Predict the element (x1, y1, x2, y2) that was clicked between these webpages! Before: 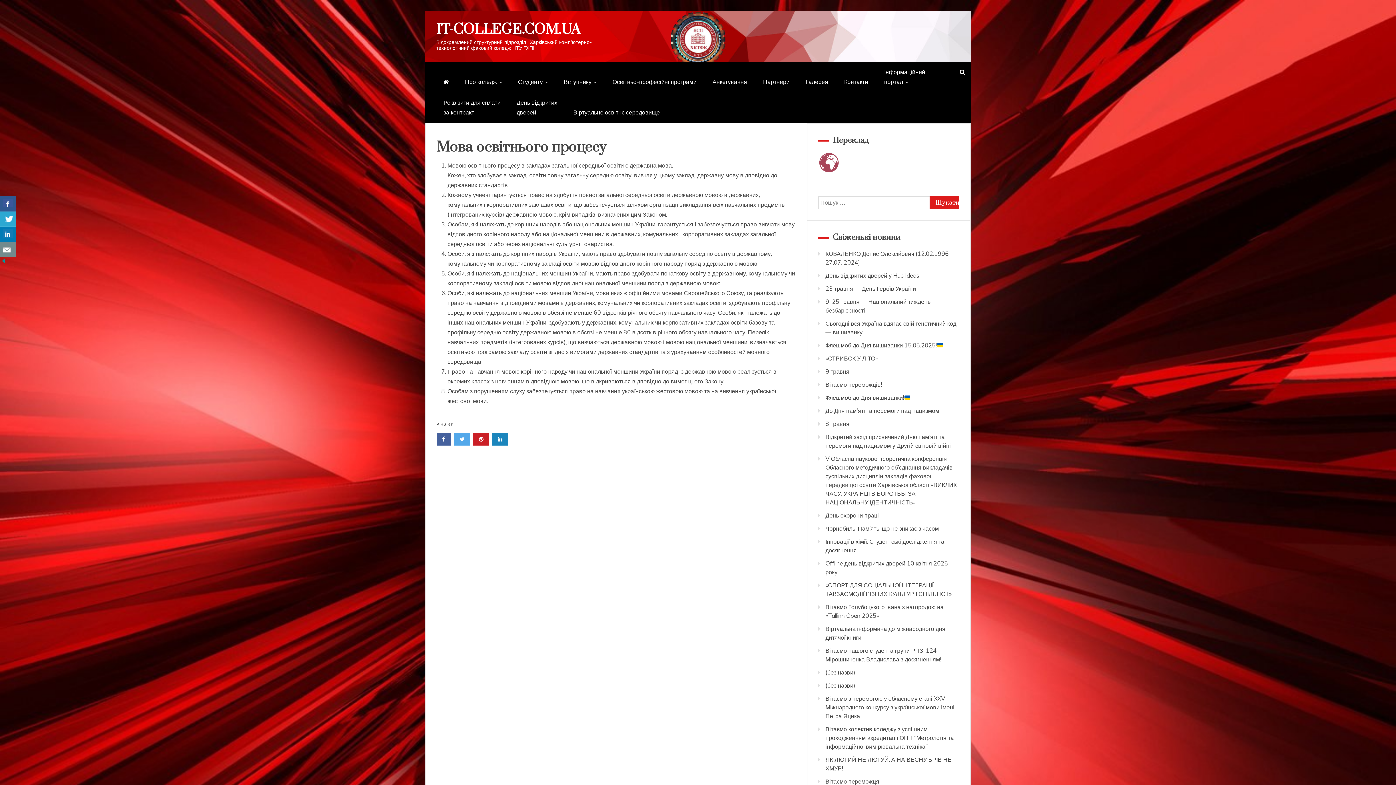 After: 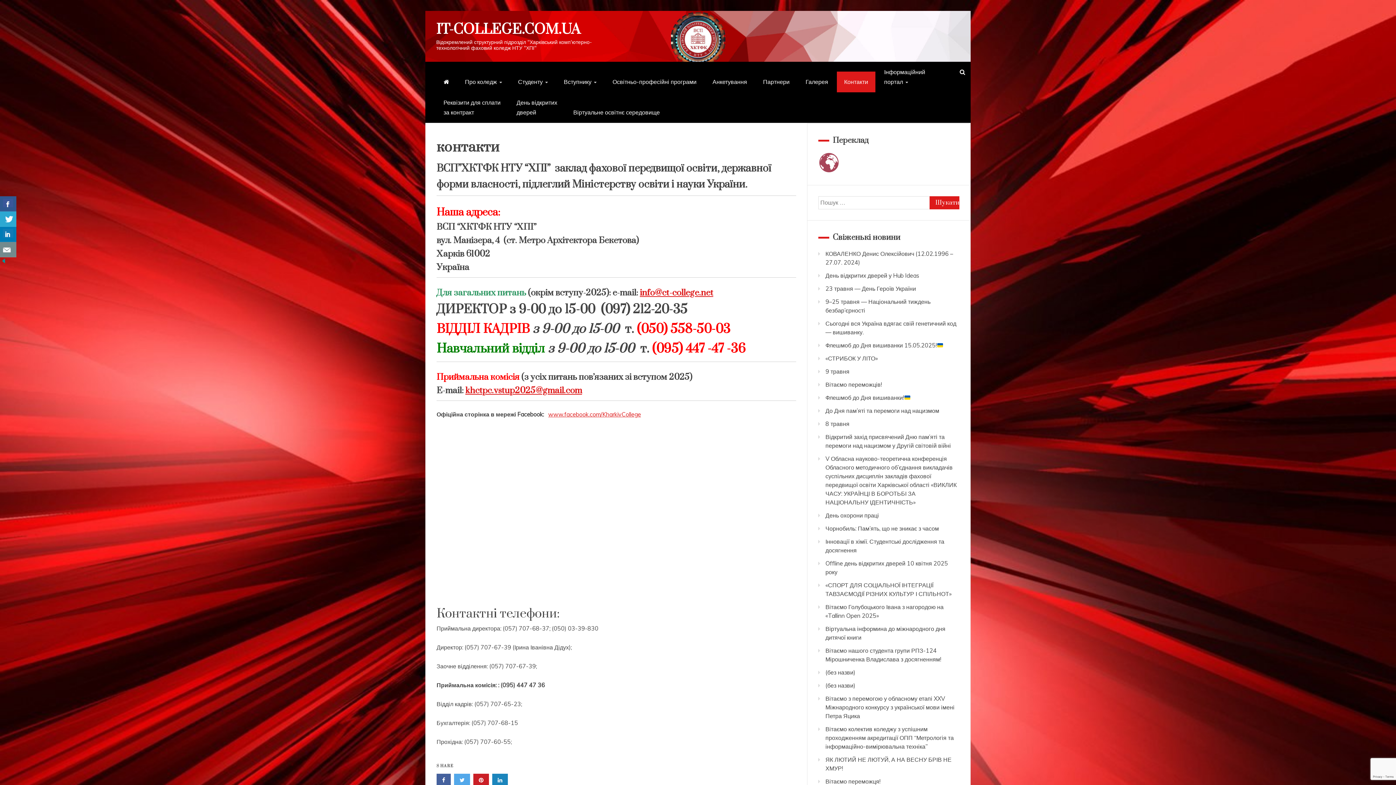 Action: label: Контакти bbox: (837, 71, 875, 92)